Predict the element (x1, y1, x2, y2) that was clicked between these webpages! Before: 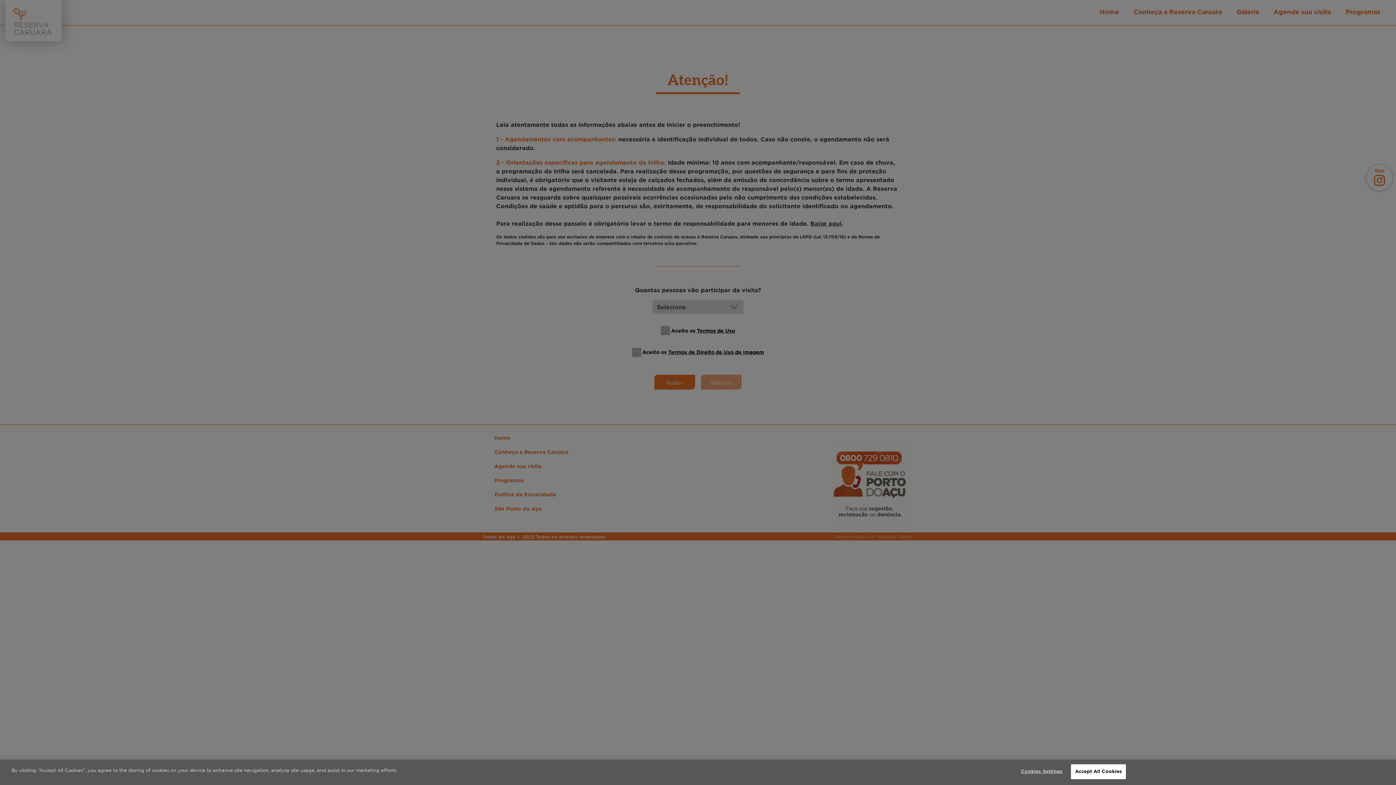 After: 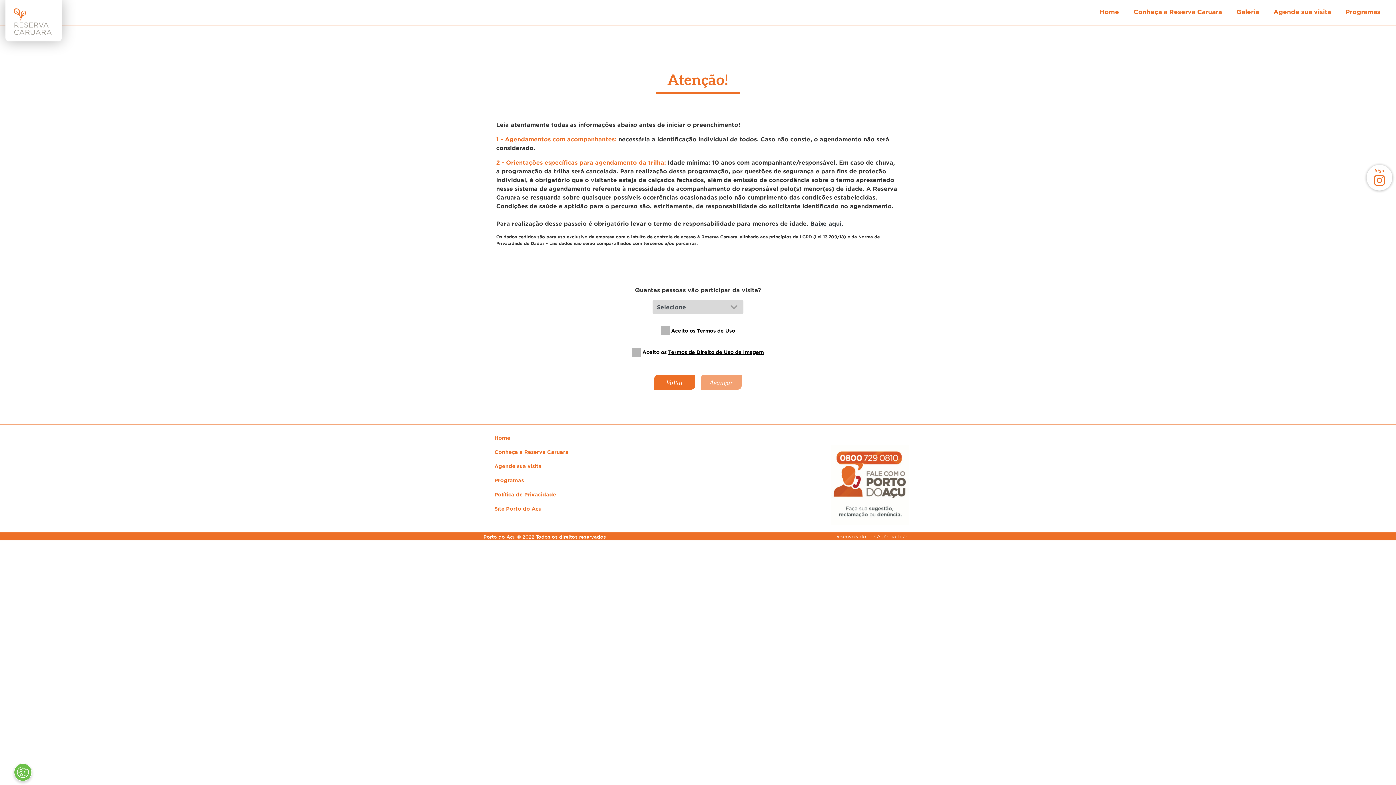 Action: label: Accept All Cookies bbox: (1071, 764, 1126, 779)